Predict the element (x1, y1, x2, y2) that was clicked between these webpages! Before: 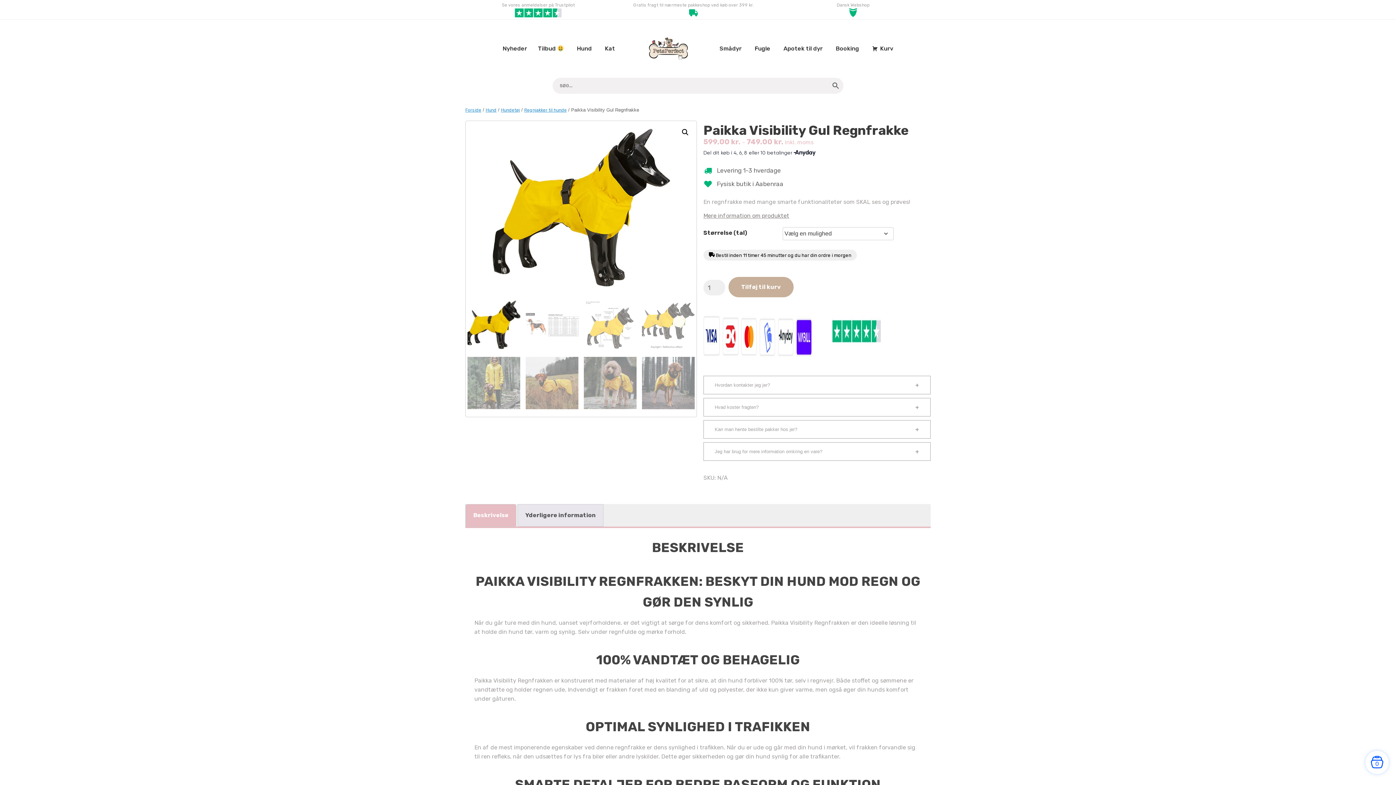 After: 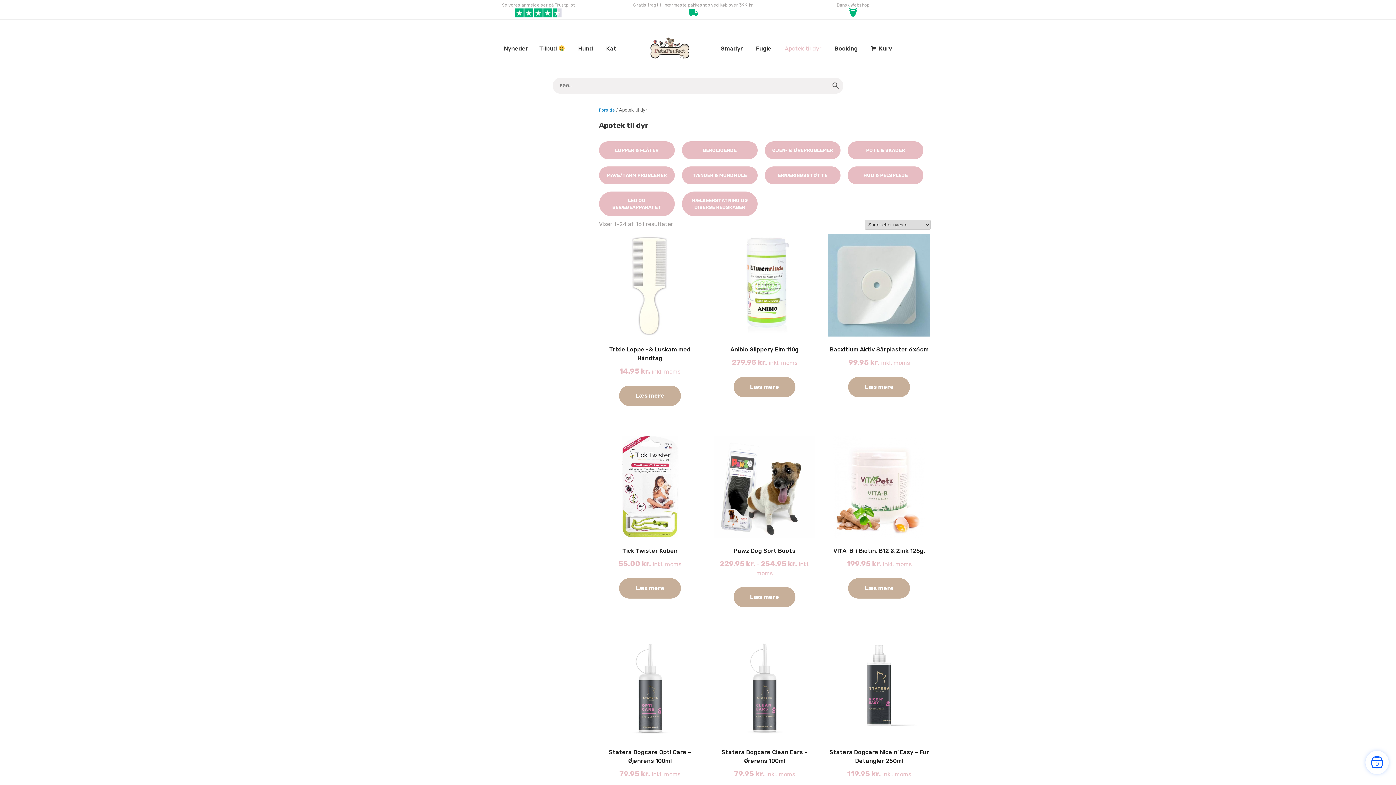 Action: label: Apotek til dyr bbox: (778, 32, 830, 65)